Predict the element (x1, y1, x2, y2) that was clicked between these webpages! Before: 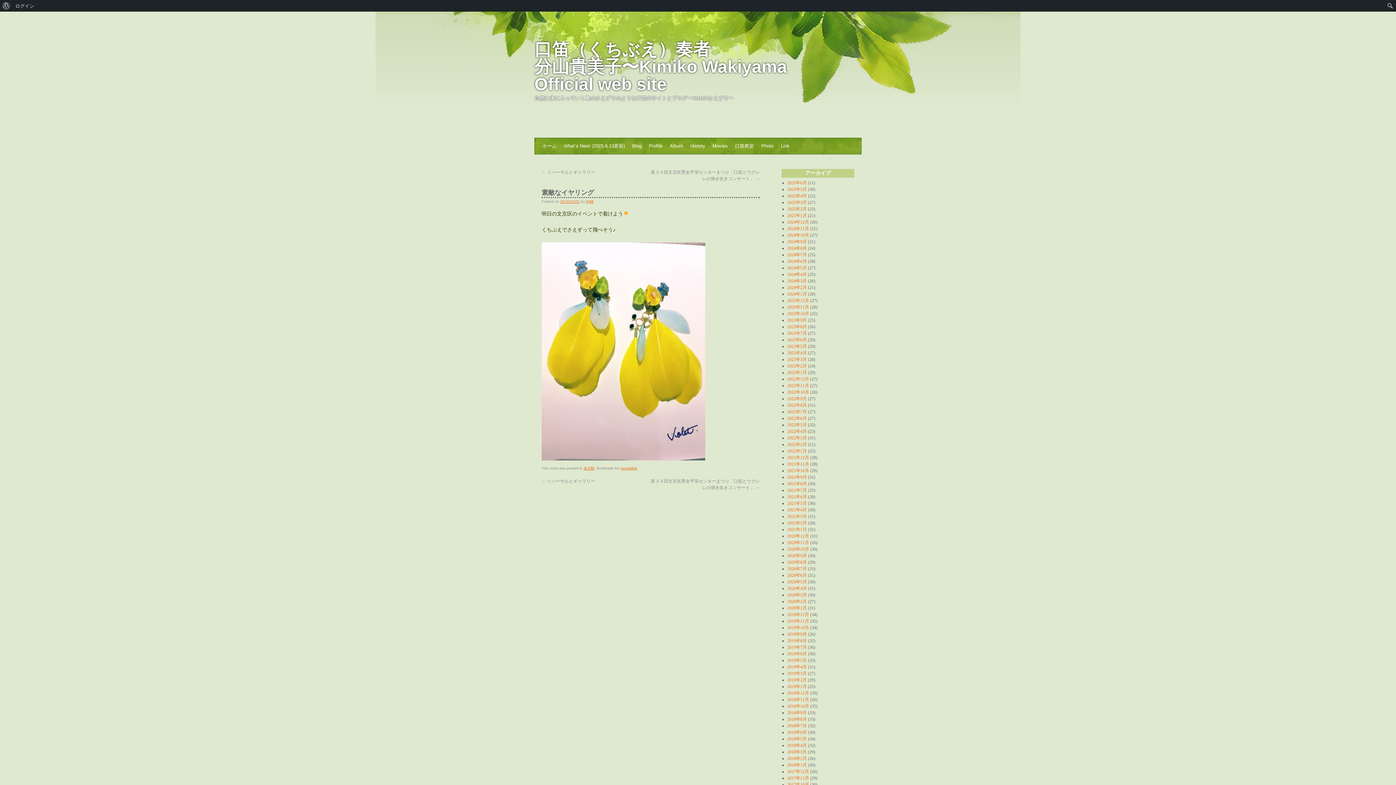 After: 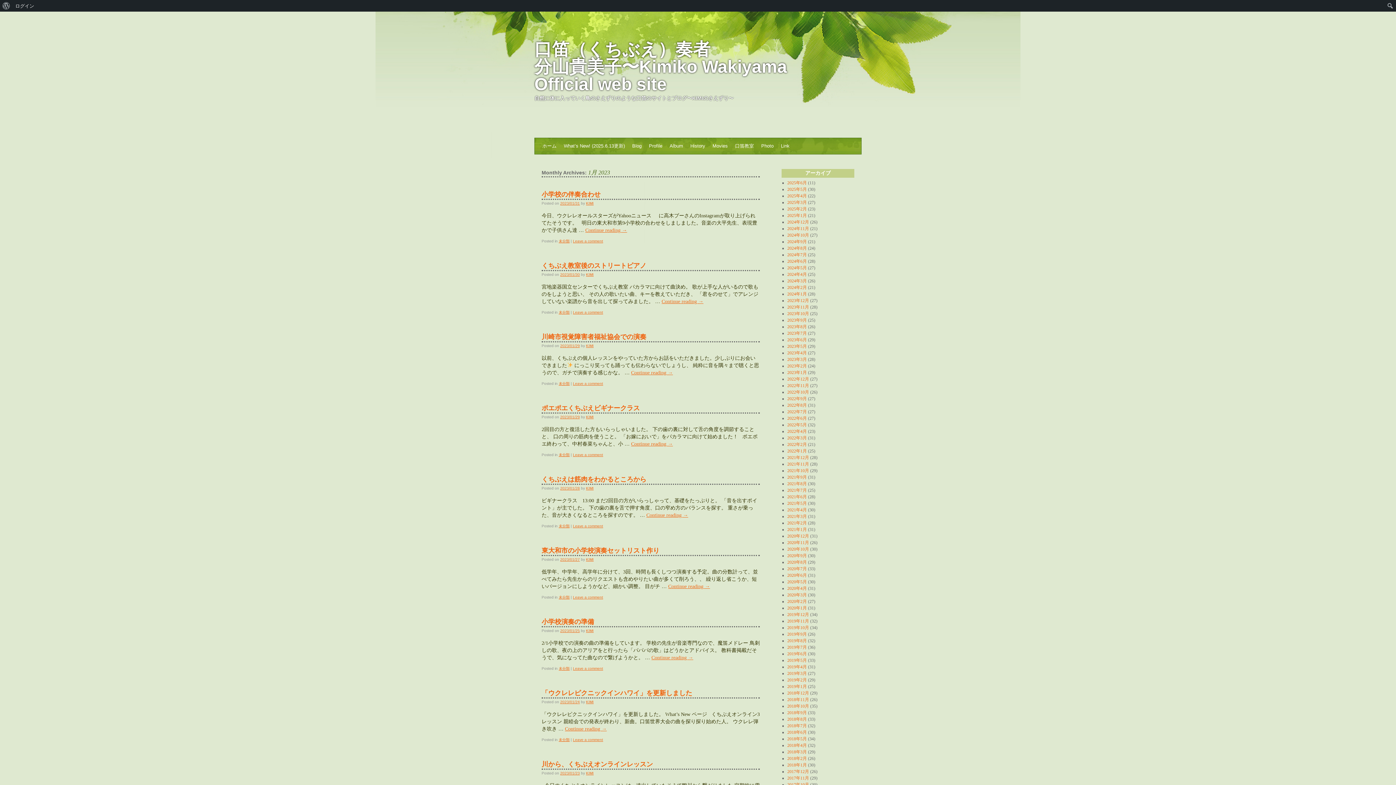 Action: bbox: (787, 370, 807, 375) label: 2023年1月